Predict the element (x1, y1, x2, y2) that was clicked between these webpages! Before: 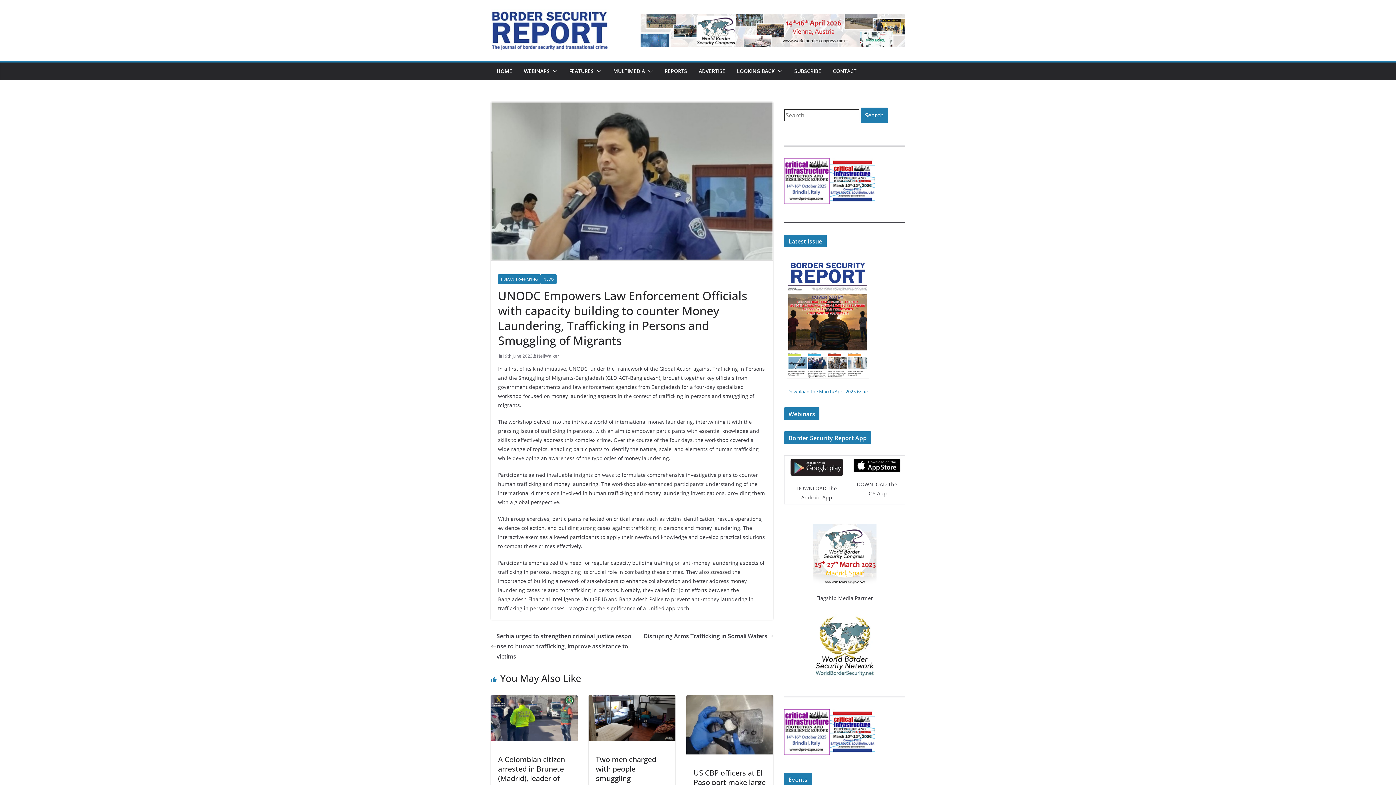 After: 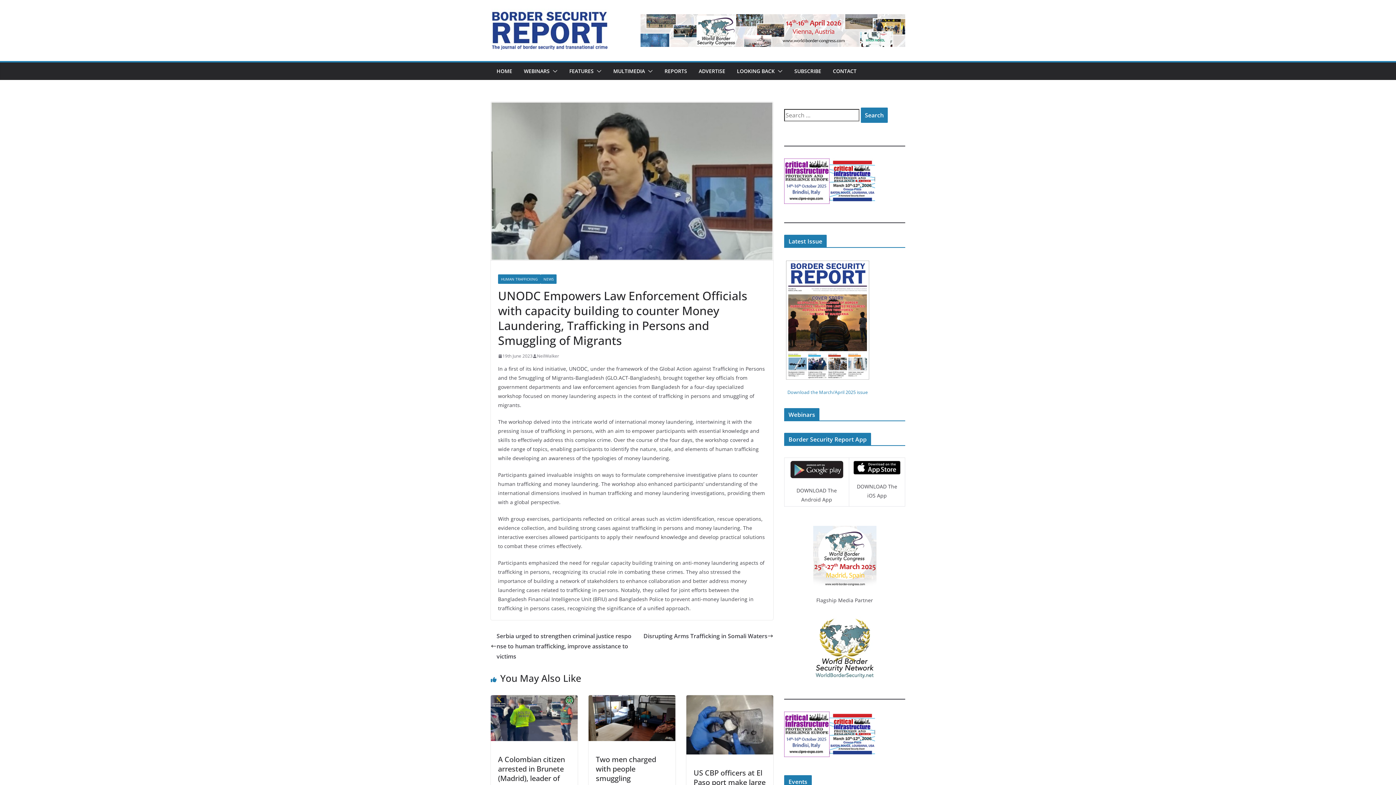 Action: bbox: (789, 459, 844, 466)